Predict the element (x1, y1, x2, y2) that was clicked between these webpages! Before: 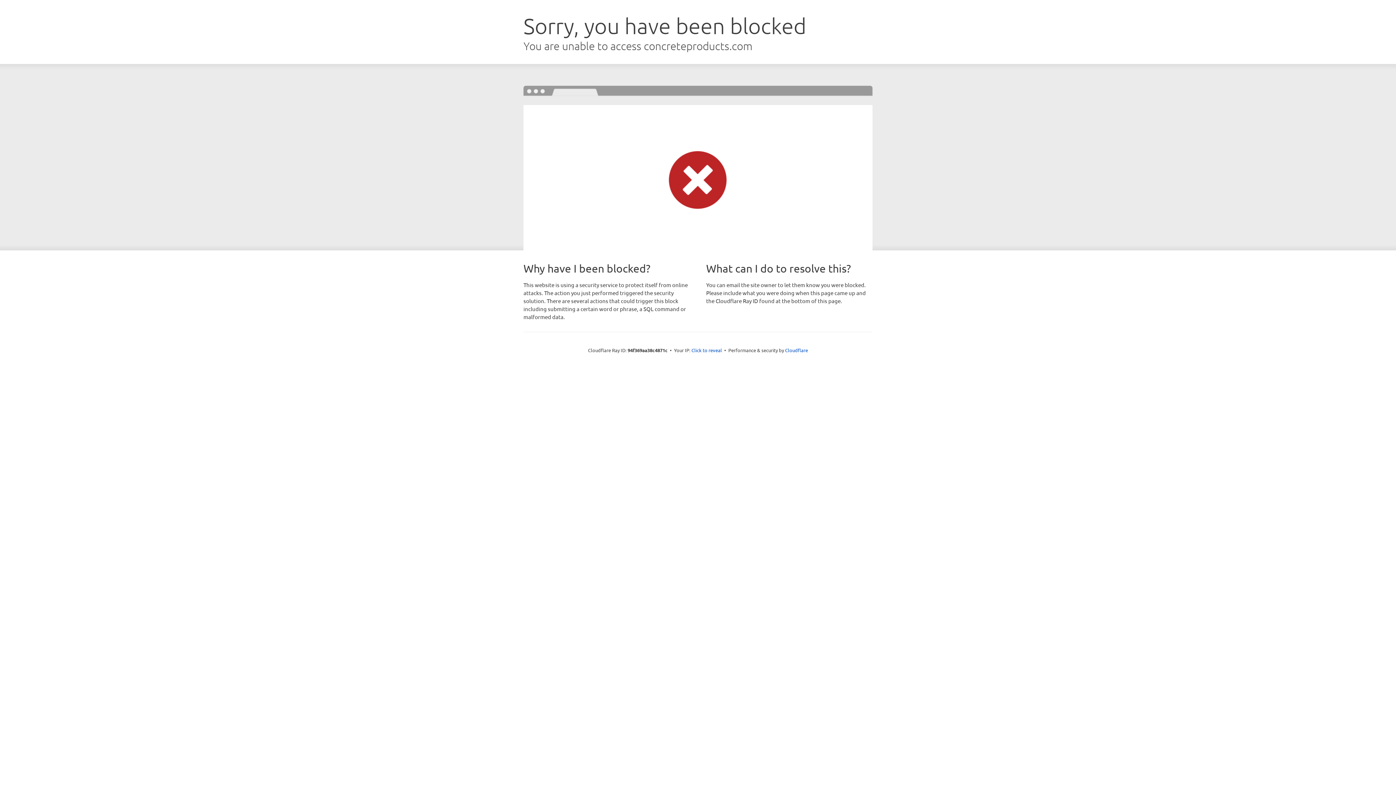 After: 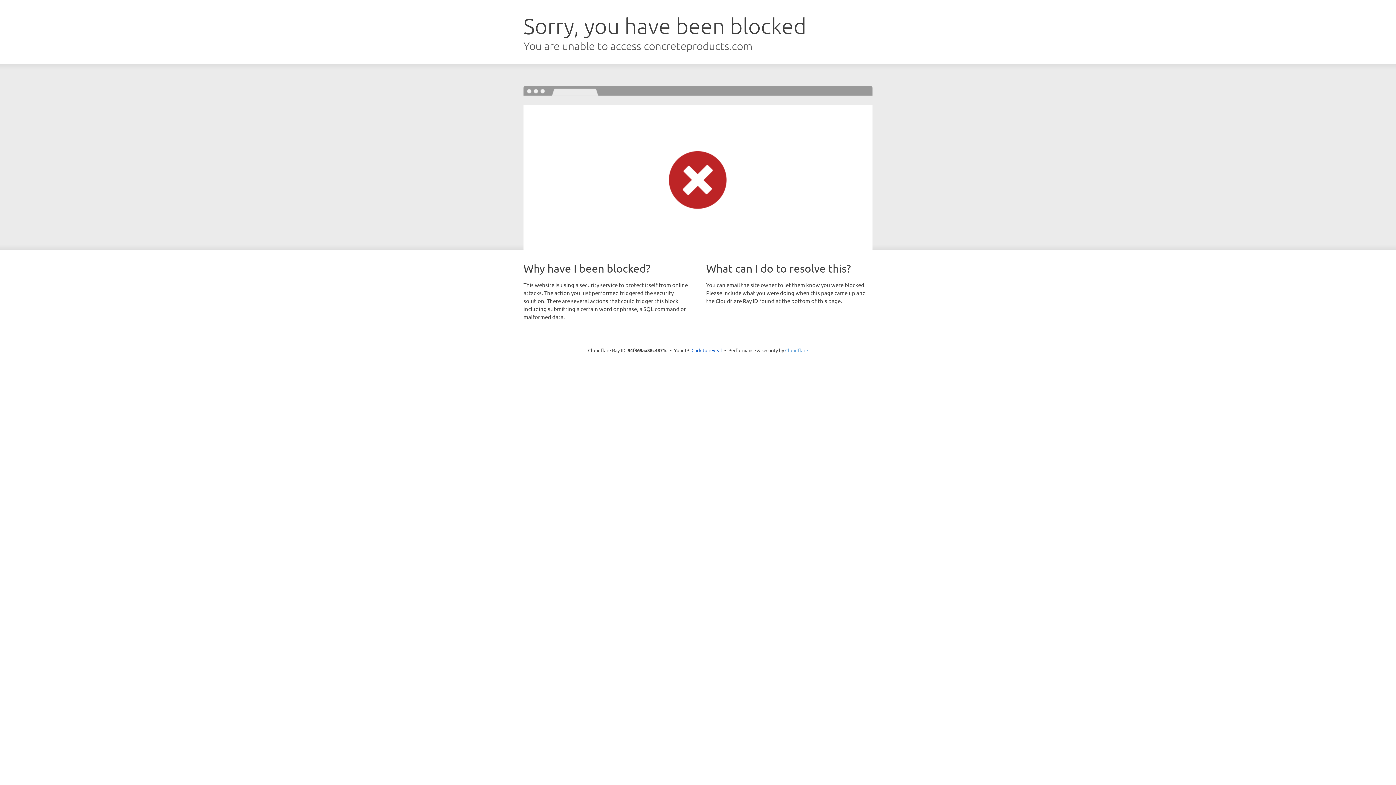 Action: bbox: (785, 347, 808, 353) label: Cloudflare